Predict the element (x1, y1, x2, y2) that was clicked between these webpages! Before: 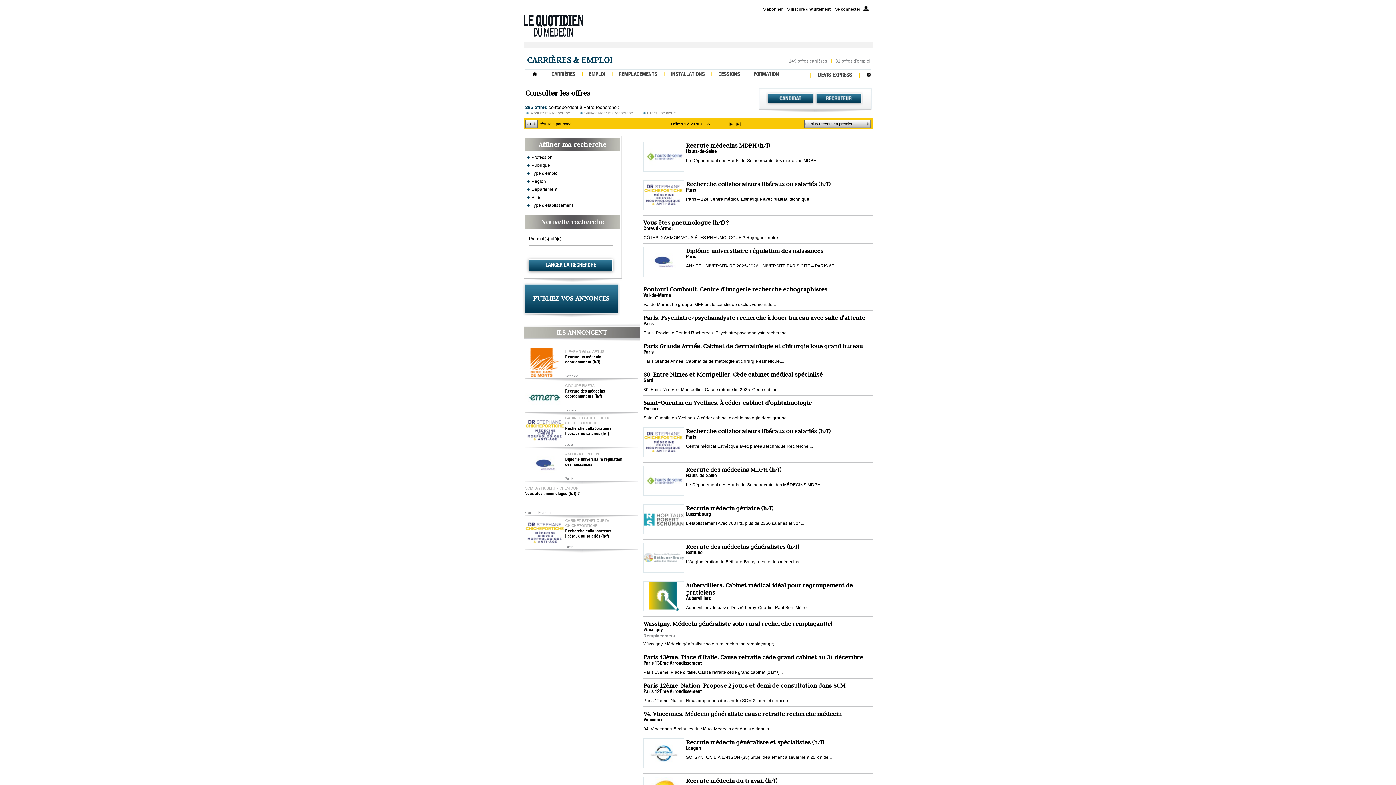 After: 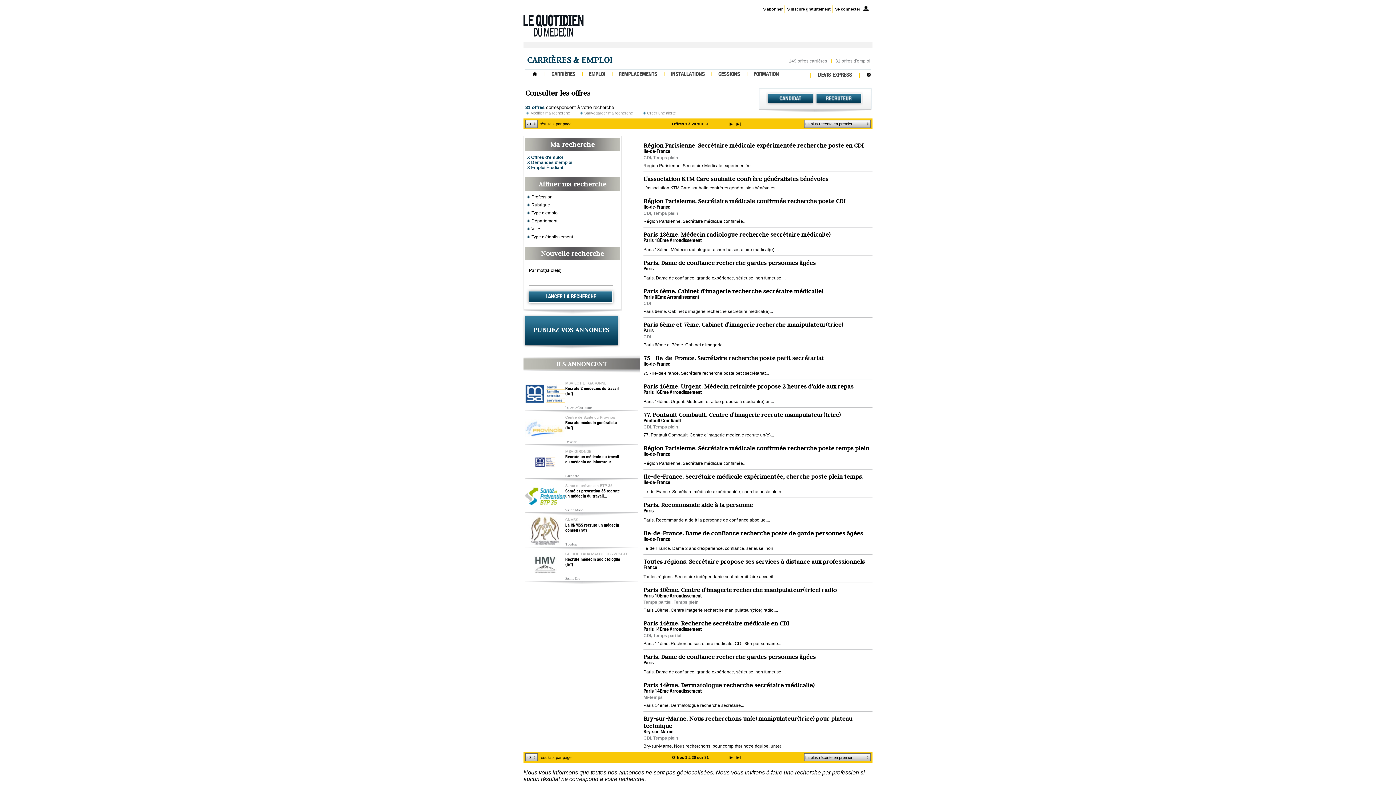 Action: bbox: (835, 58, 870, 63) label: 31 offres d'emploi